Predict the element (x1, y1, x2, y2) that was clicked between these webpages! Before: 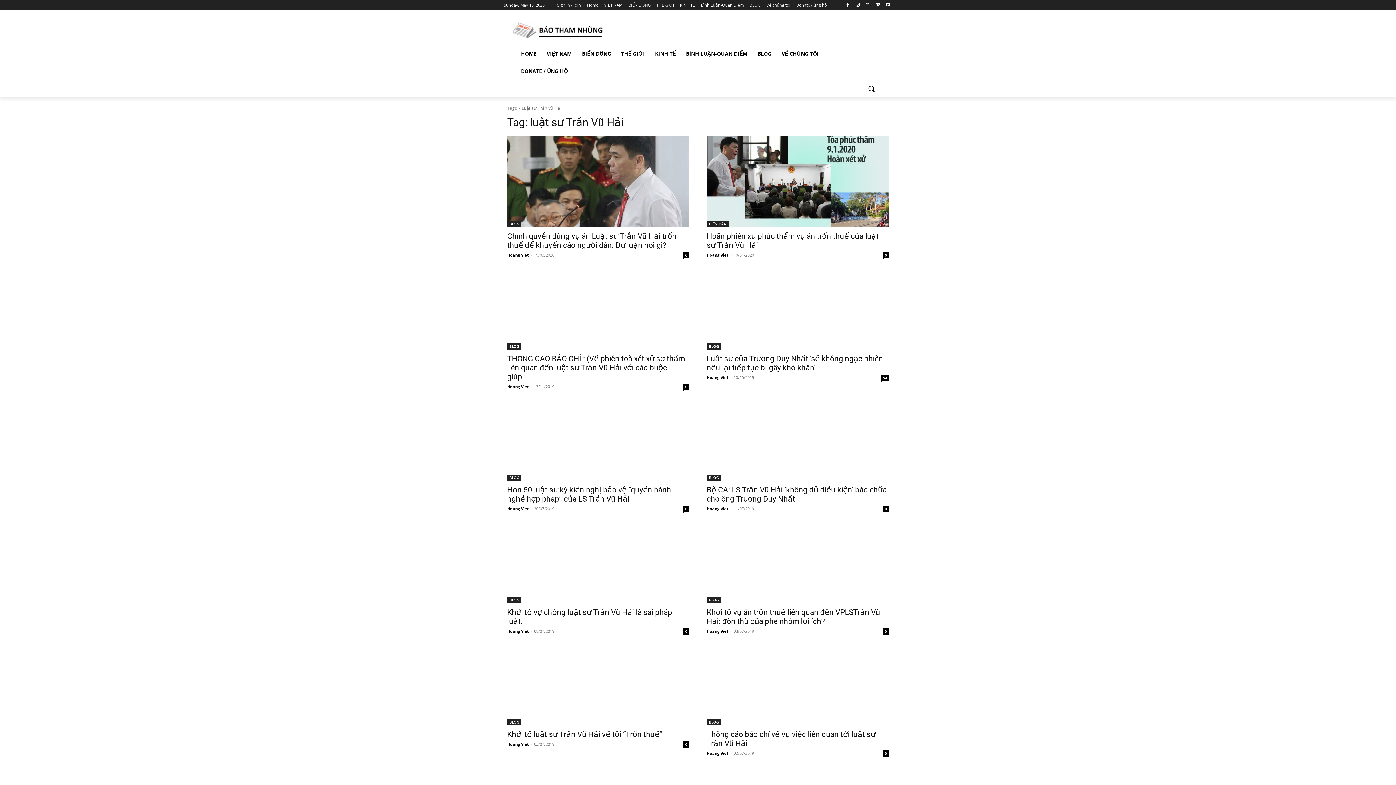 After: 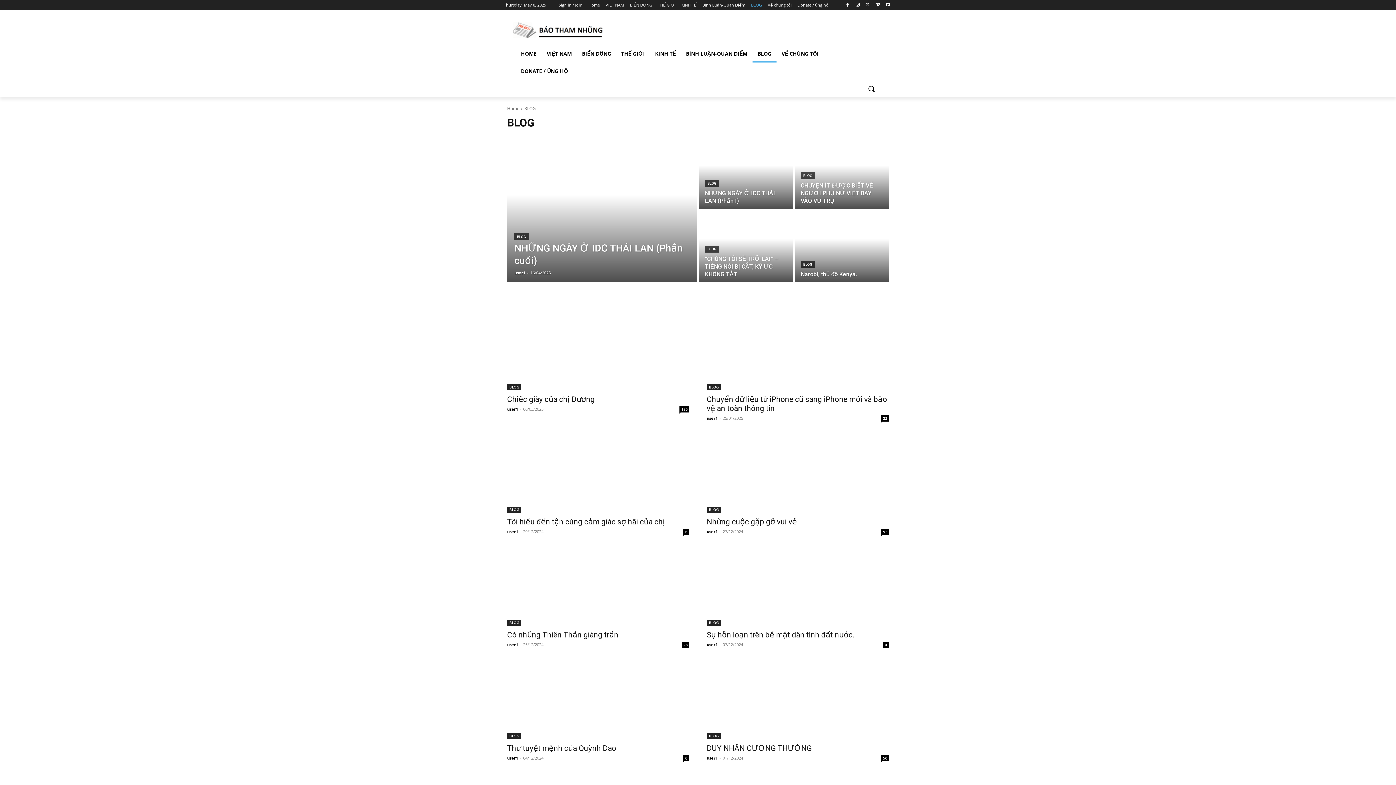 Action: label: BLOG bbox: (706, 475, 721, 481)